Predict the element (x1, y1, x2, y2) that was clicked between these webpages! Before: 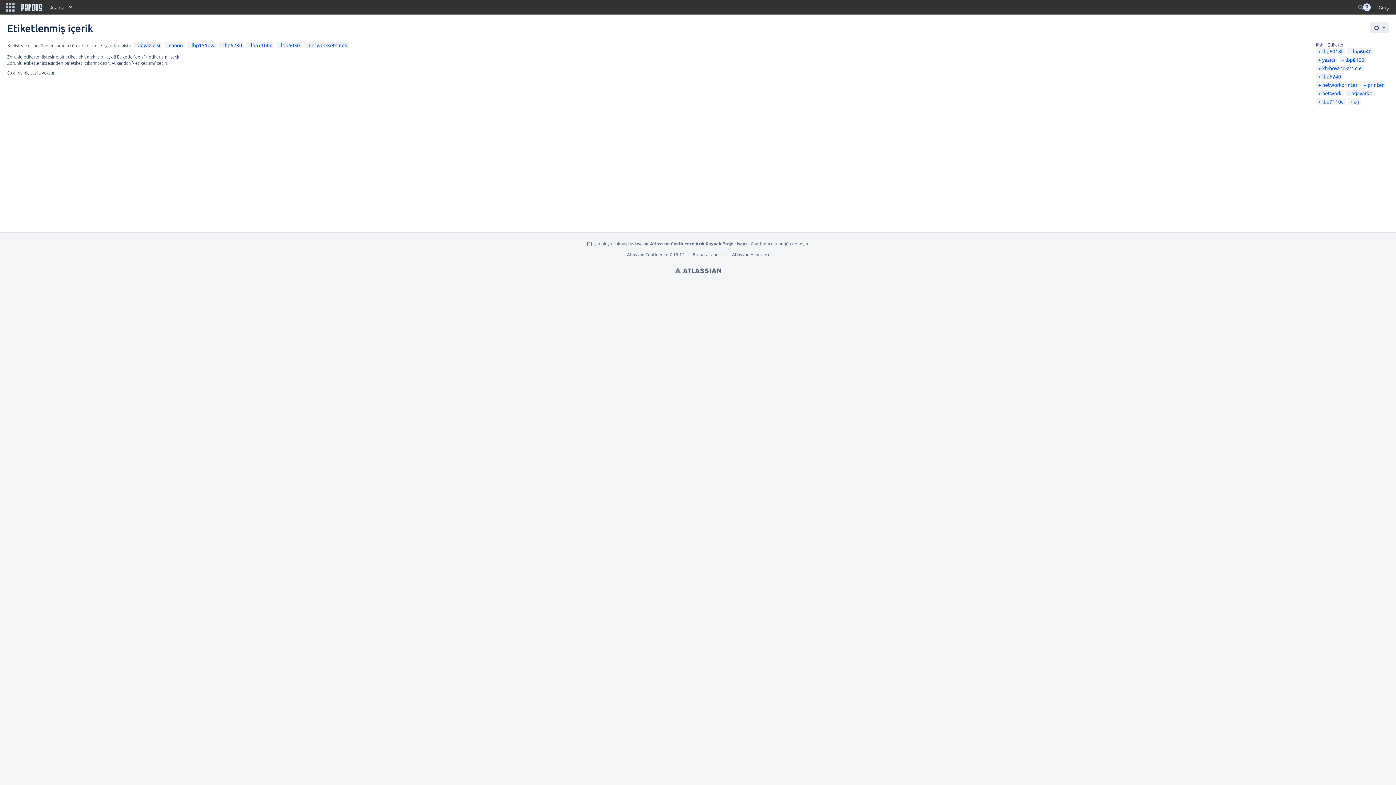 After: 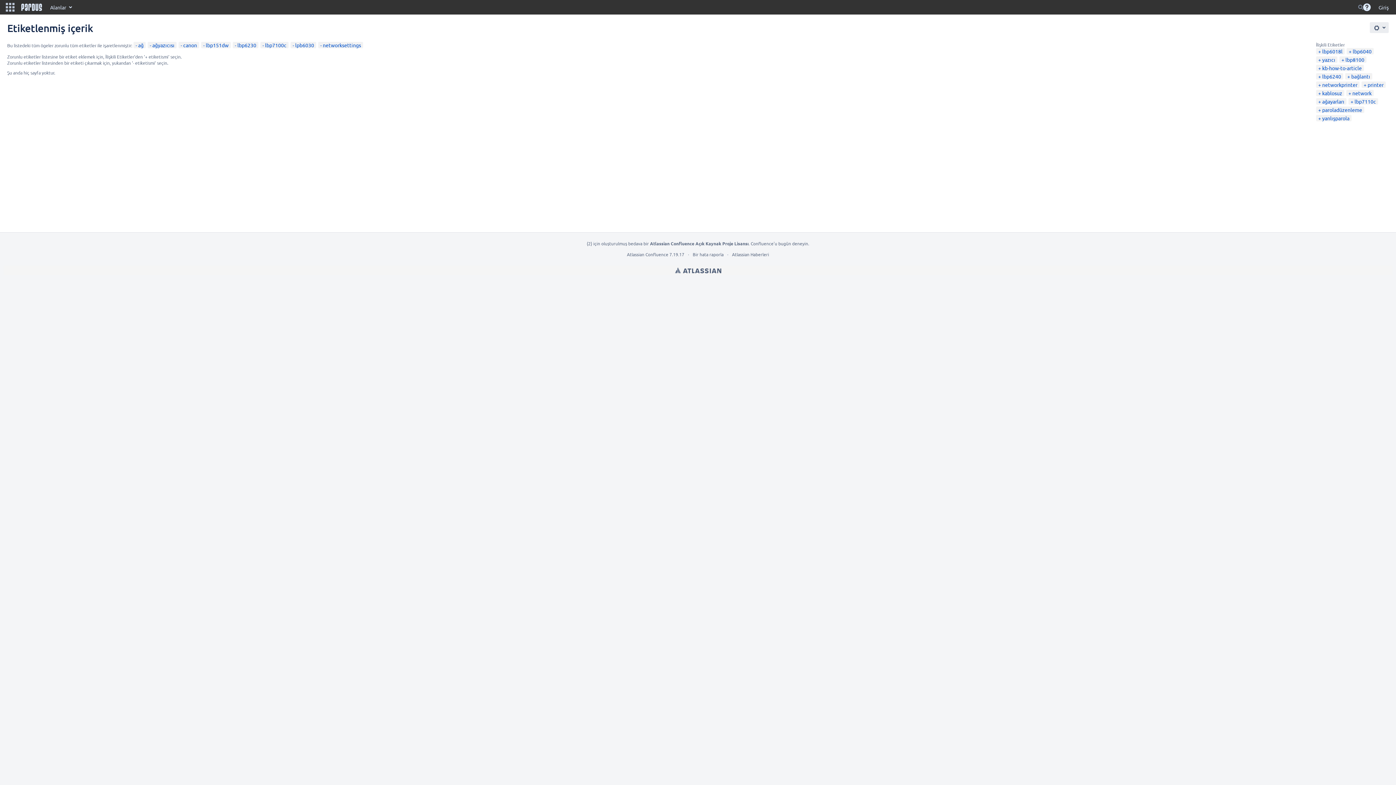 Action: label: ağ bbox: (1350, 98, 1359, 104)